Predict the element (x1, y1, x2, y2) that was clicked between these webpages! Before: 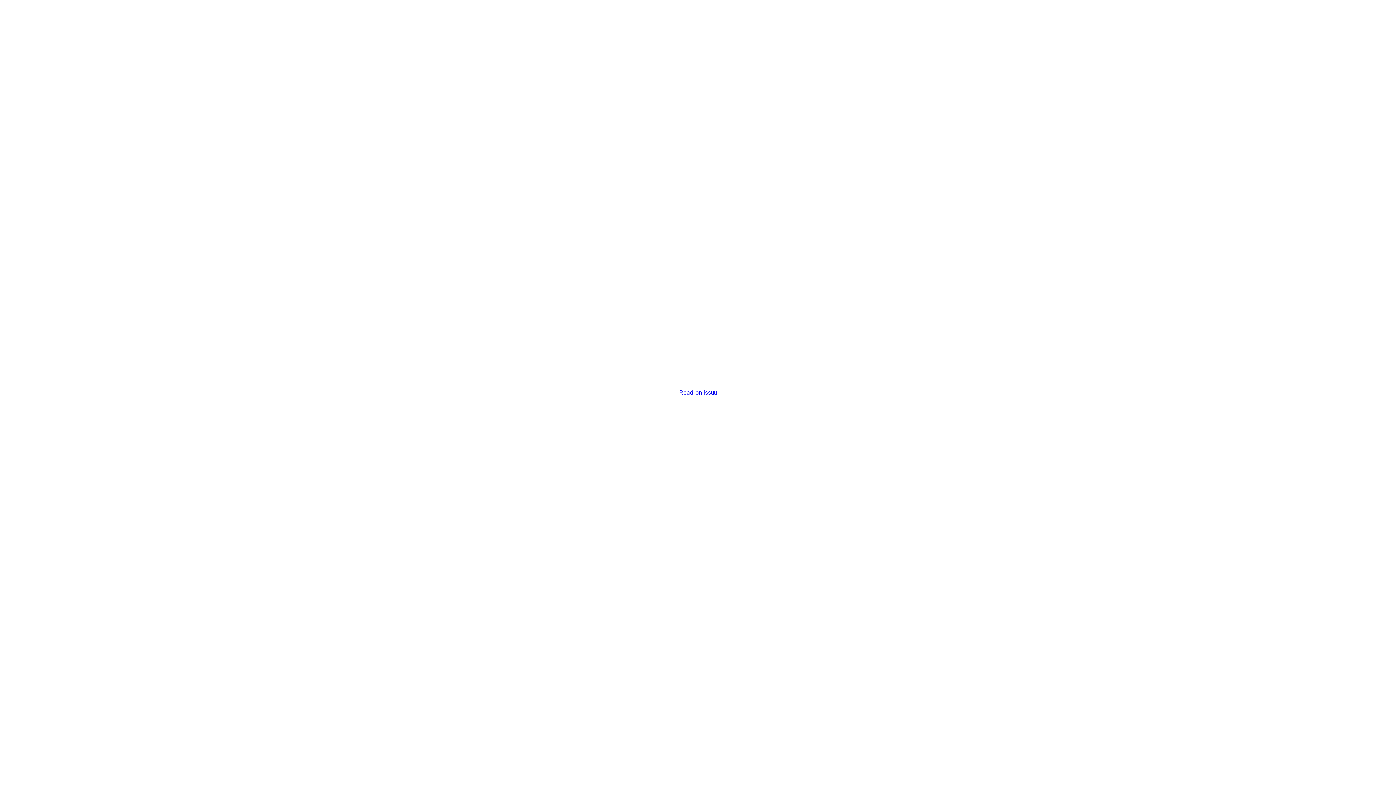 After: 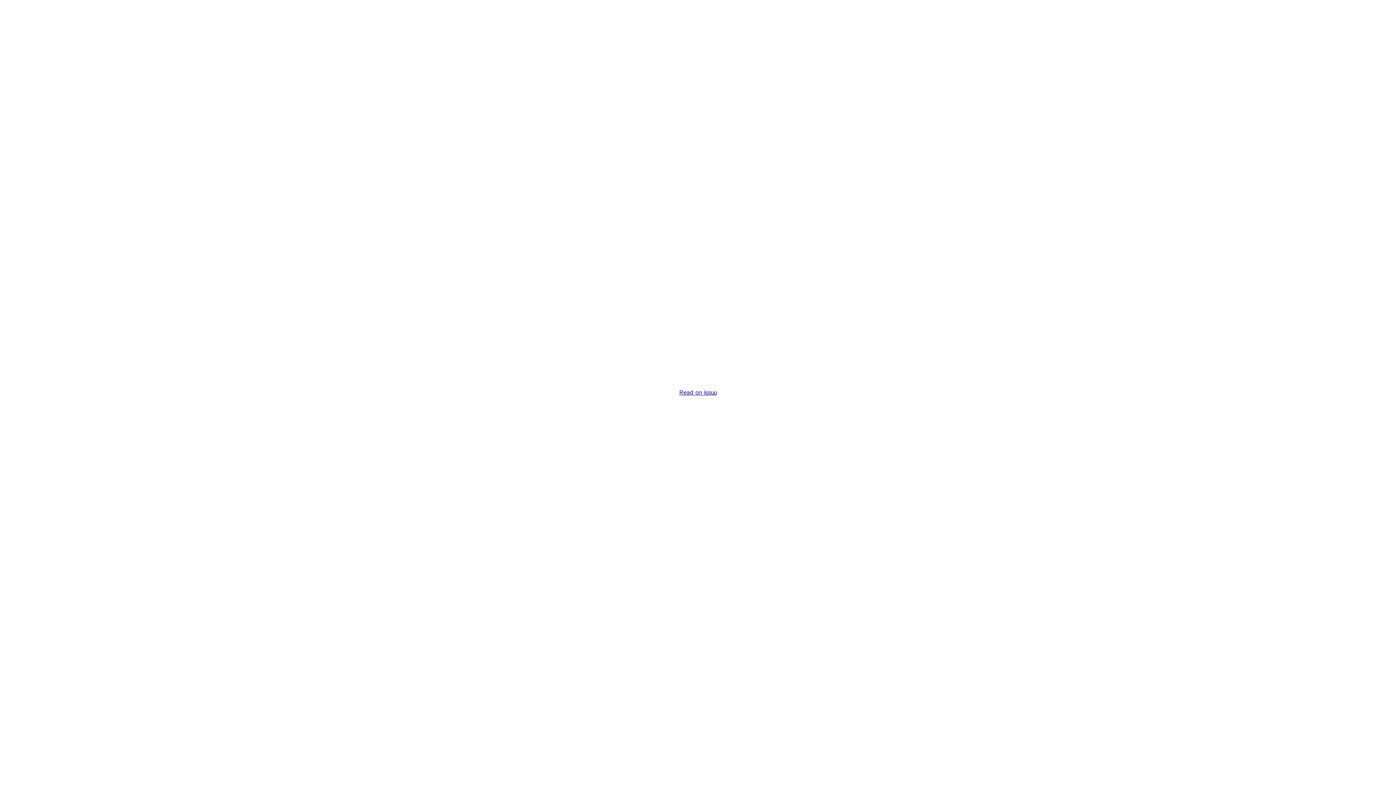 Action: label: Read on issuu bbox: (679, 389, 716, 396)